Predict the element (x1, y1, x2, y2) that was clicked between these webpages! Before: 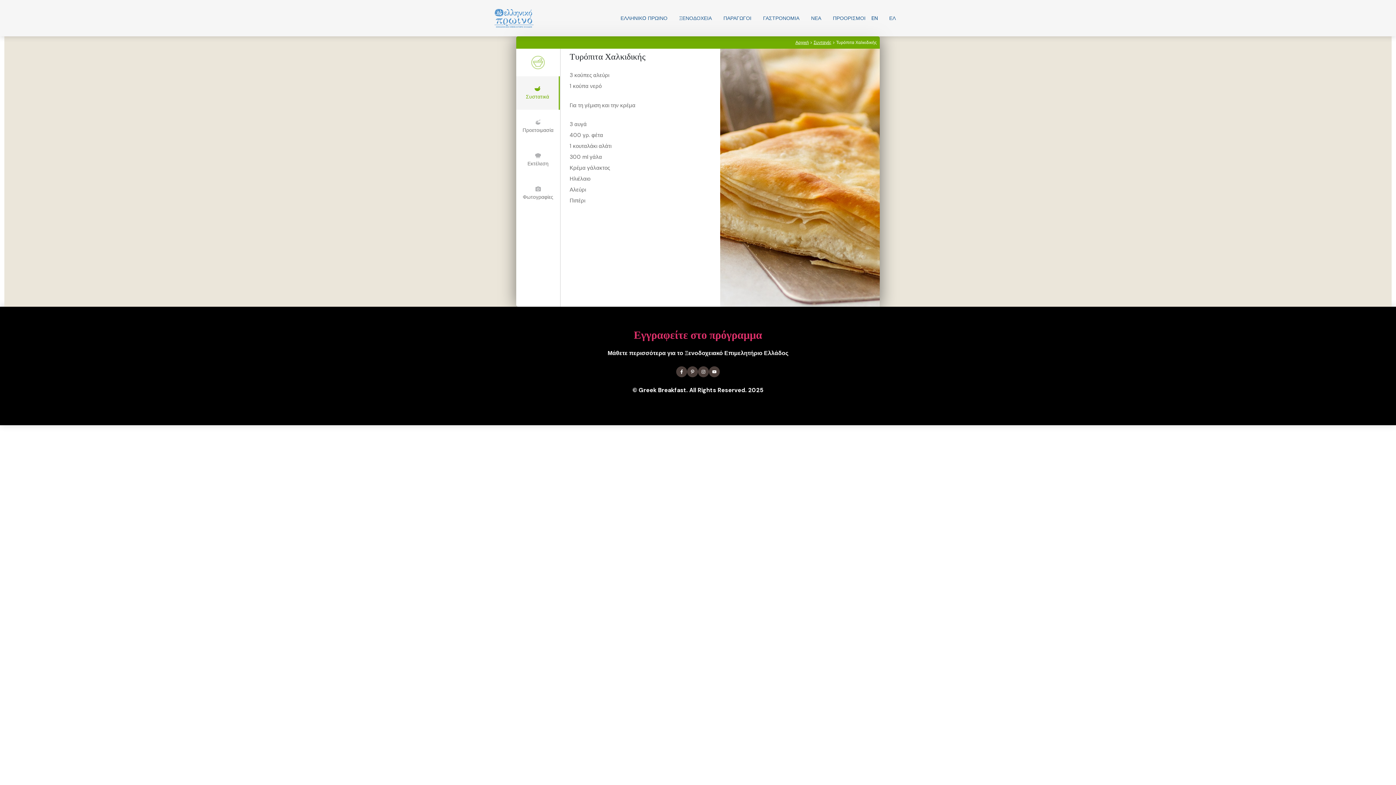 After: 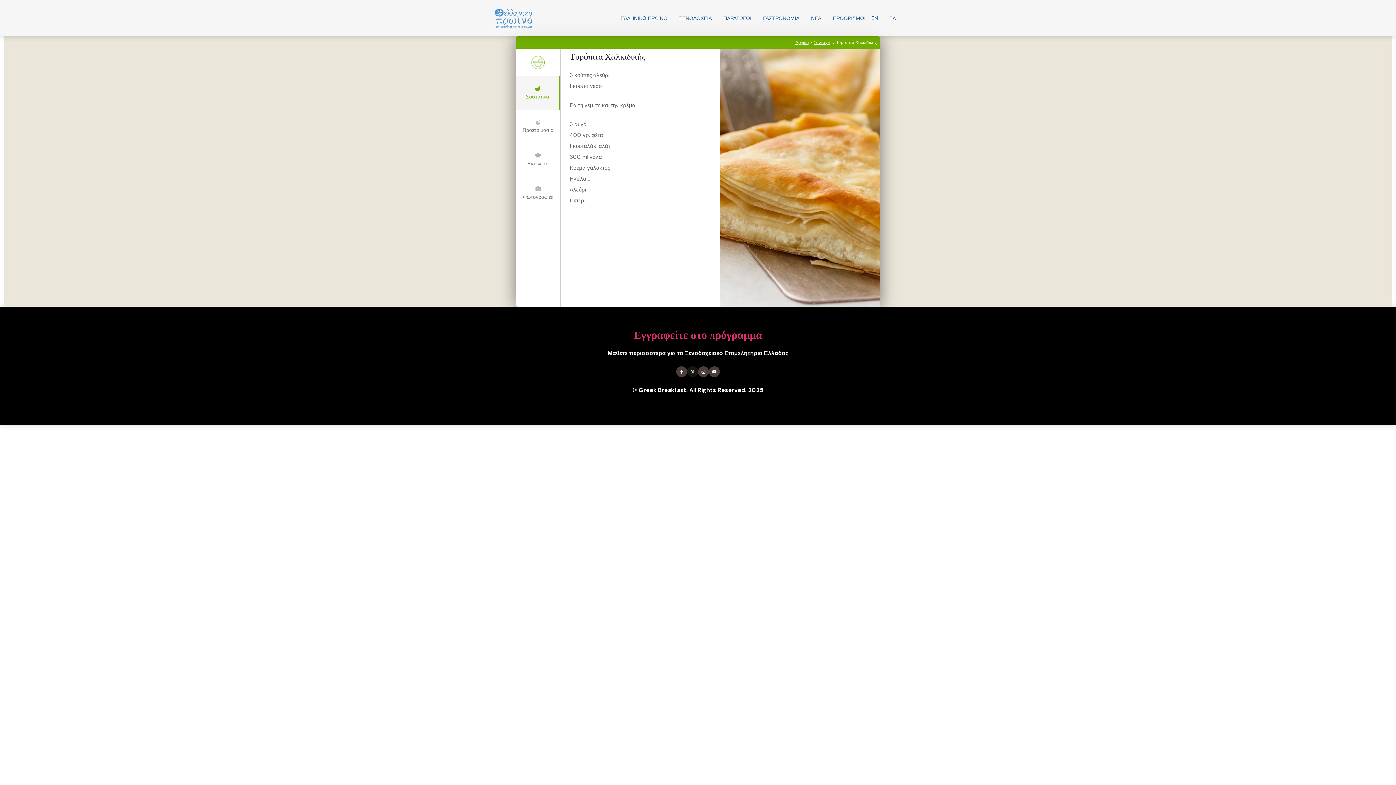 Action: label: Find me on X bbox: (687, 366, 698, 377)